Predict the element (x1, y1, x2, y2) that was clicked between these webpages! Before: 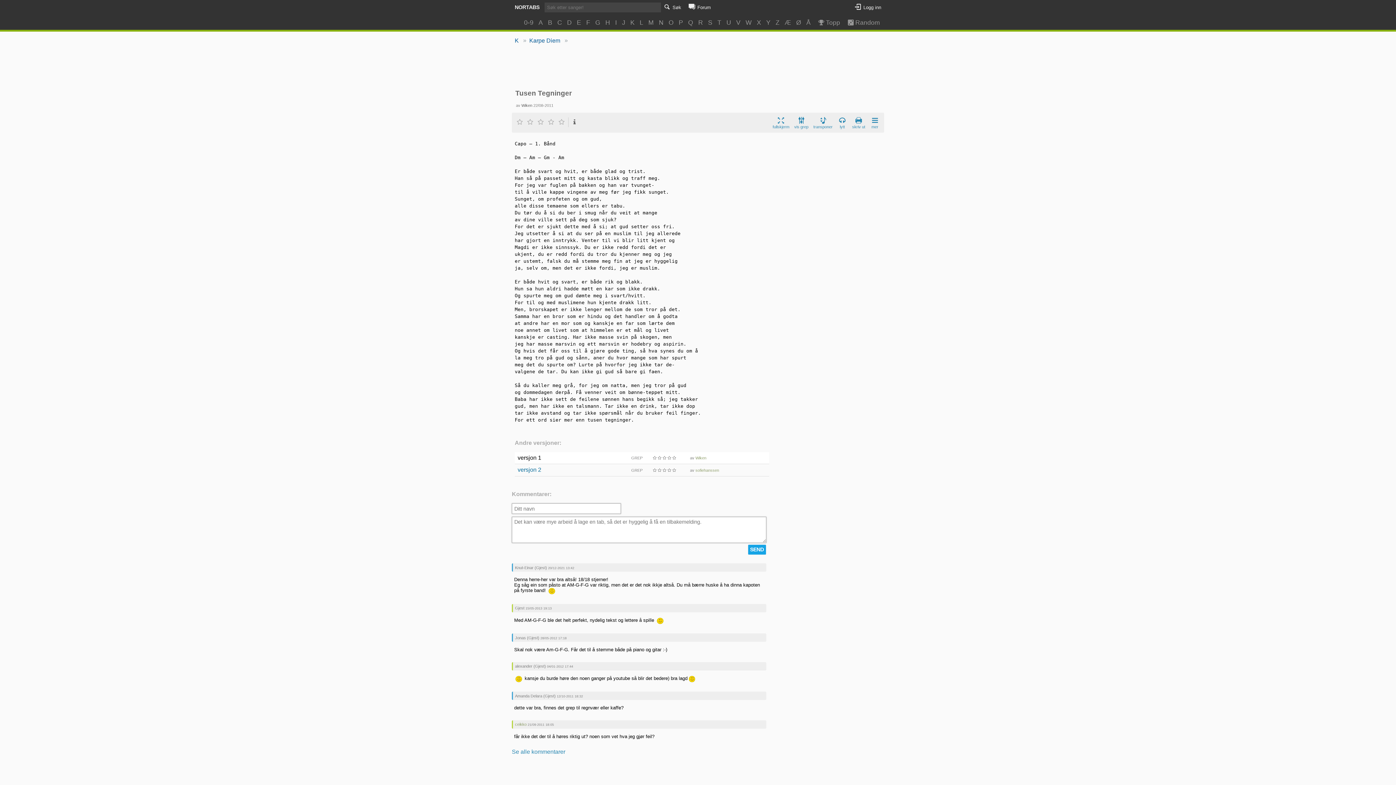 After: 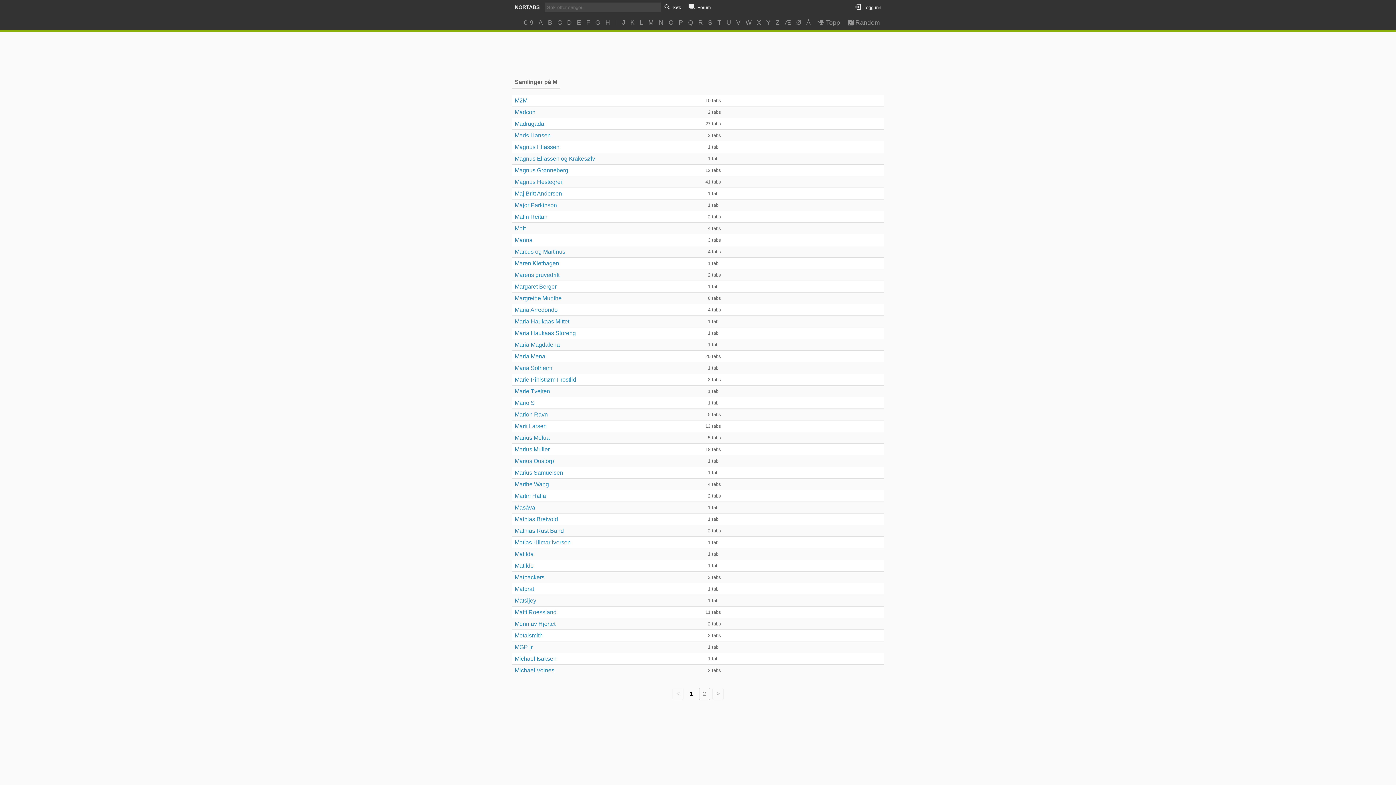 Action: bbox: (646, 15, 655, 29) label: M